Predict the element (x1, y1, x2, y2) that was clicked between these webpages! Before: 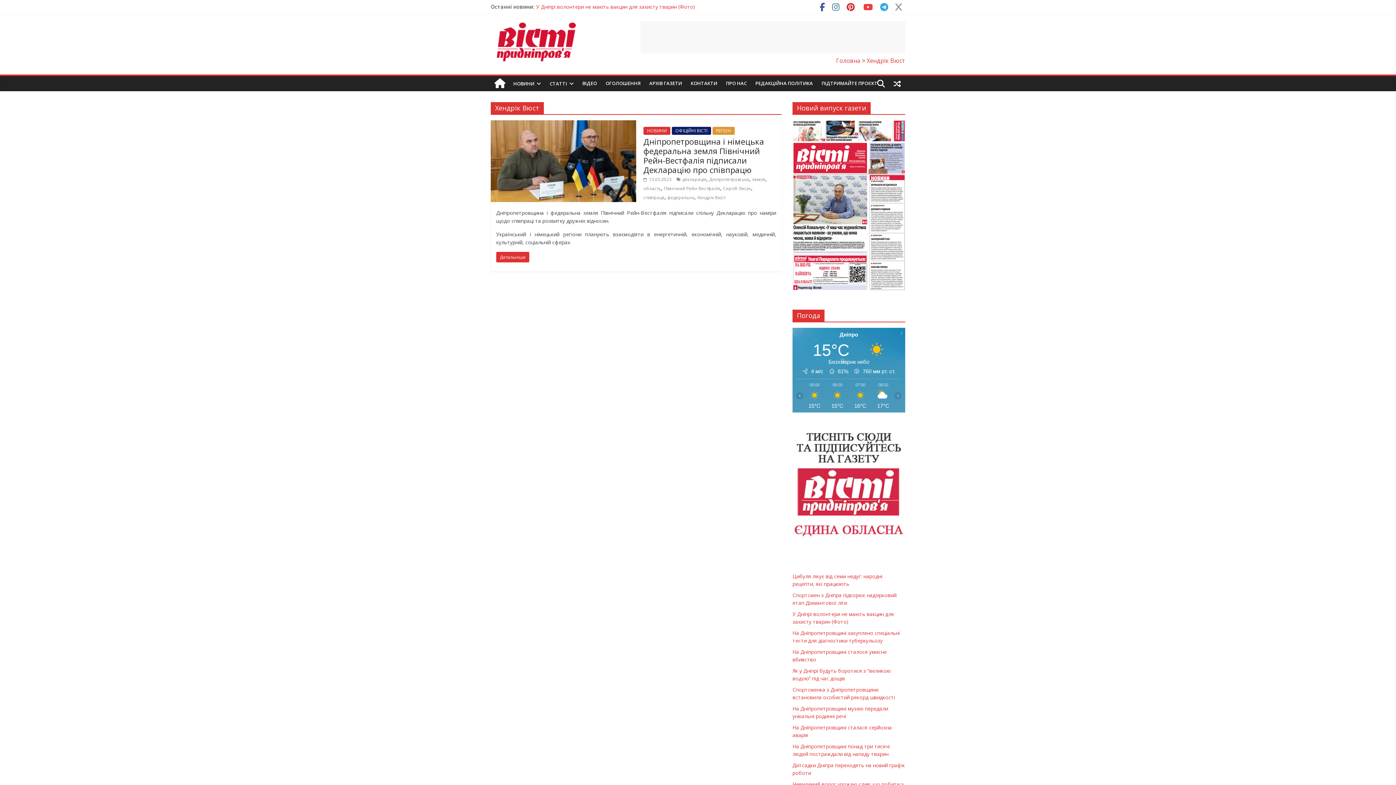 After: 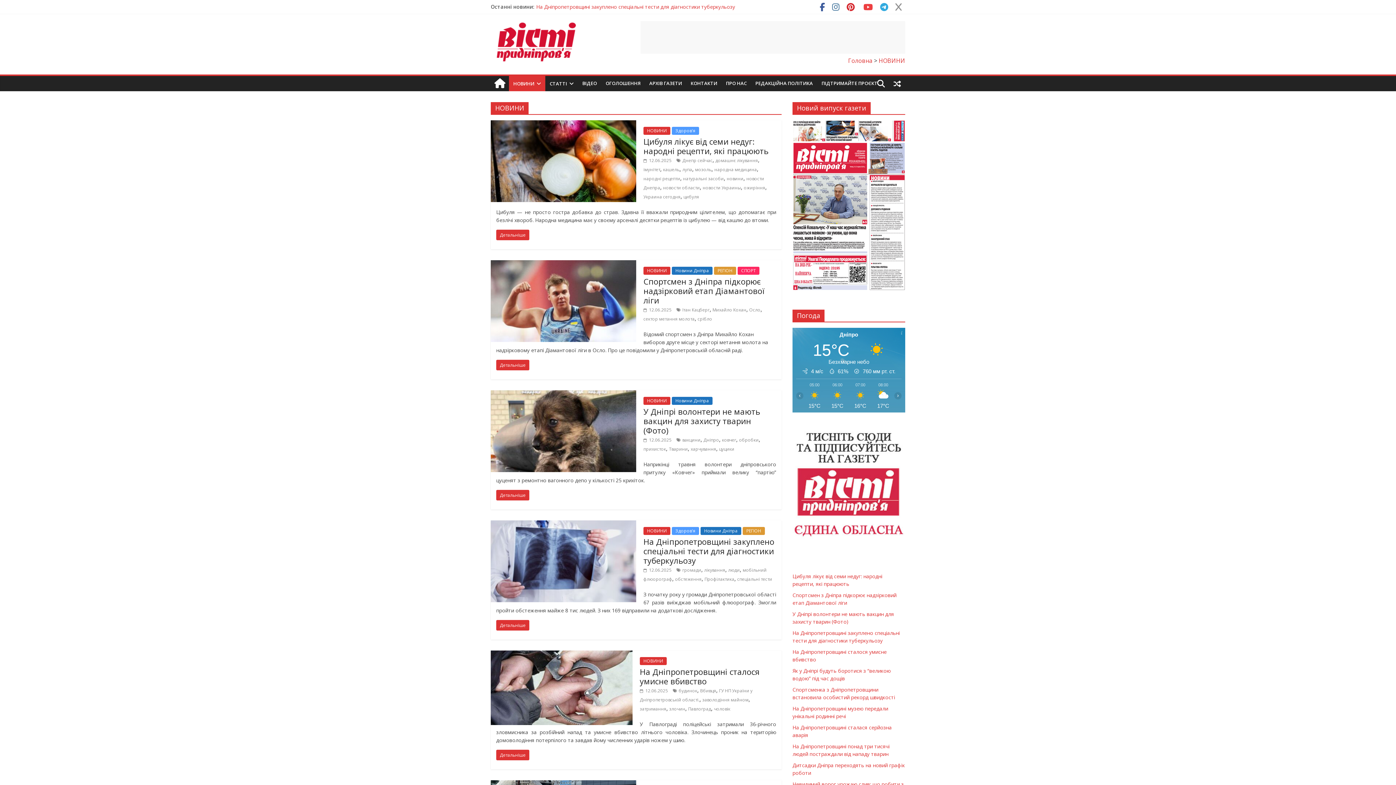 Action: bbox: (643, 126, 670, 134) label: НОВИНИ